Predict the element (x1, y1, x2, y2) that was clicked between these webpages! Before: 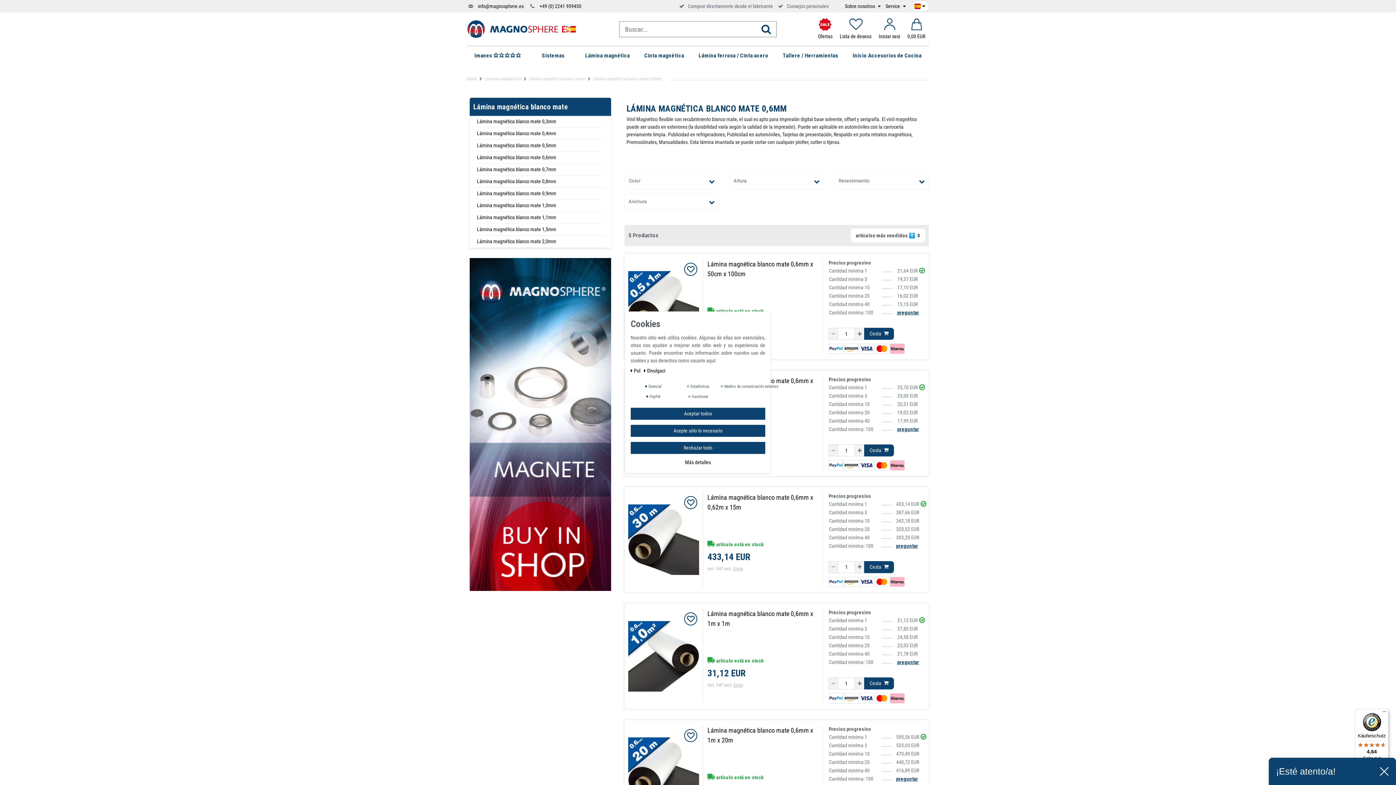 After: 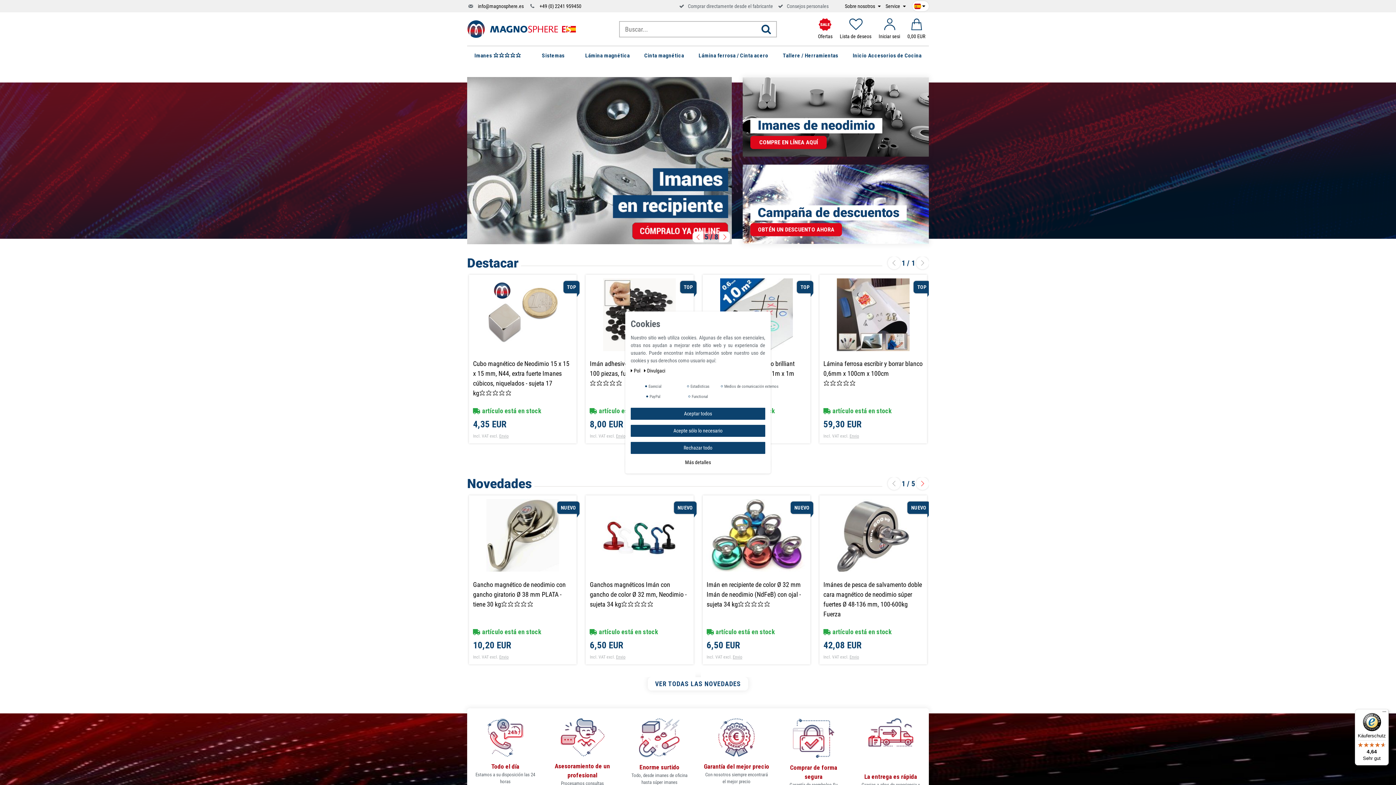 Action: label: Home bbox: (466, 76, 477, 81)